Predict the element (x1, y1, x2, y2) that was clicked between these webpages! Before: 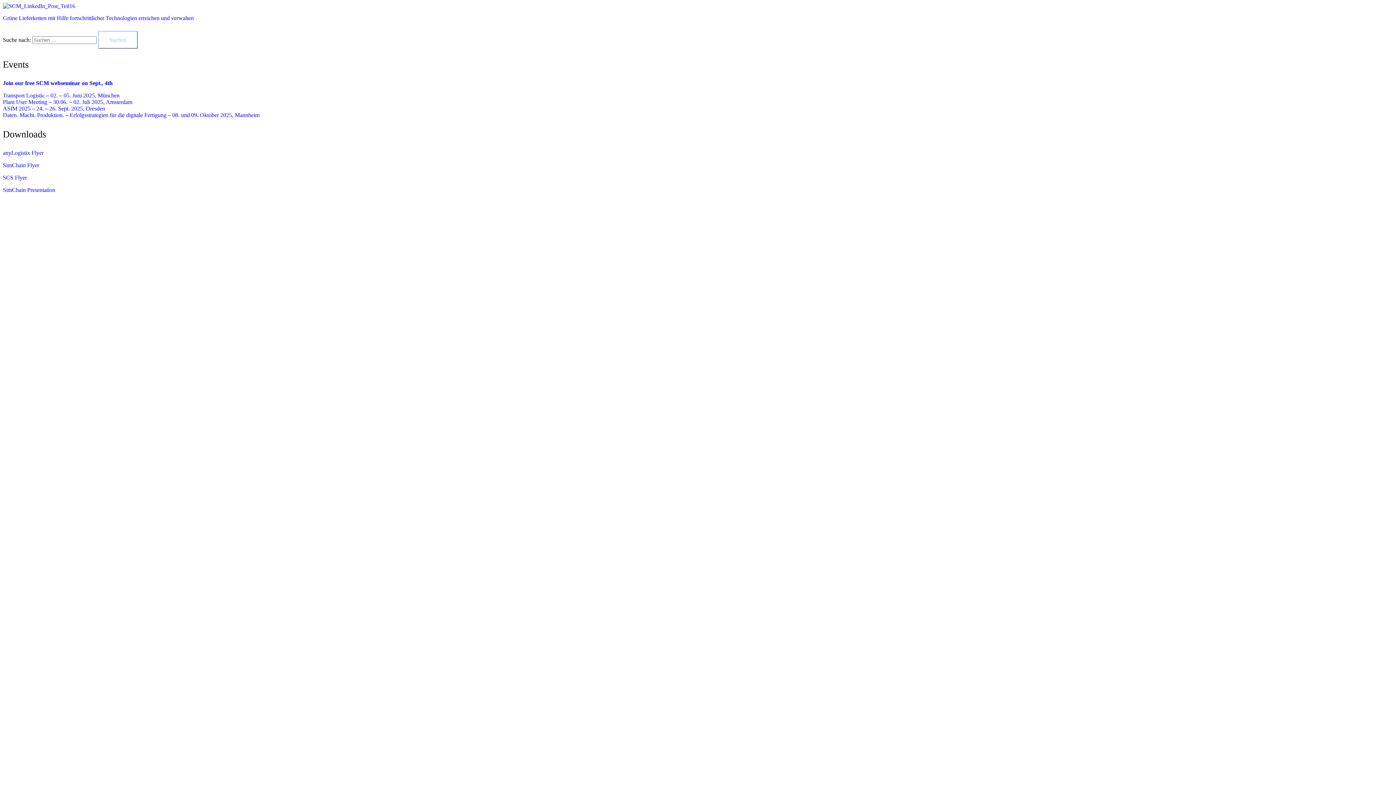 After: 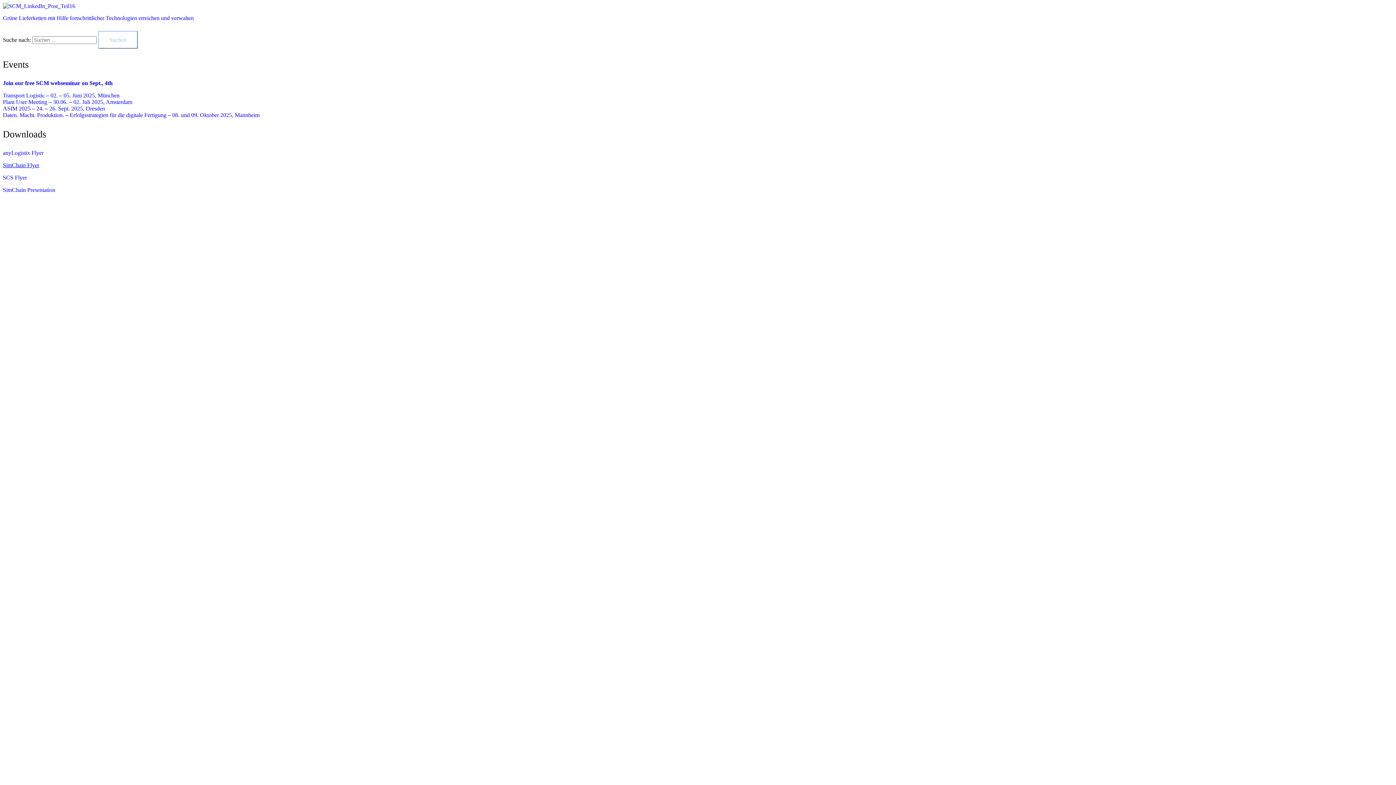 Action: bbox: (2, 162, 39, 168) label: SimChain Flyer